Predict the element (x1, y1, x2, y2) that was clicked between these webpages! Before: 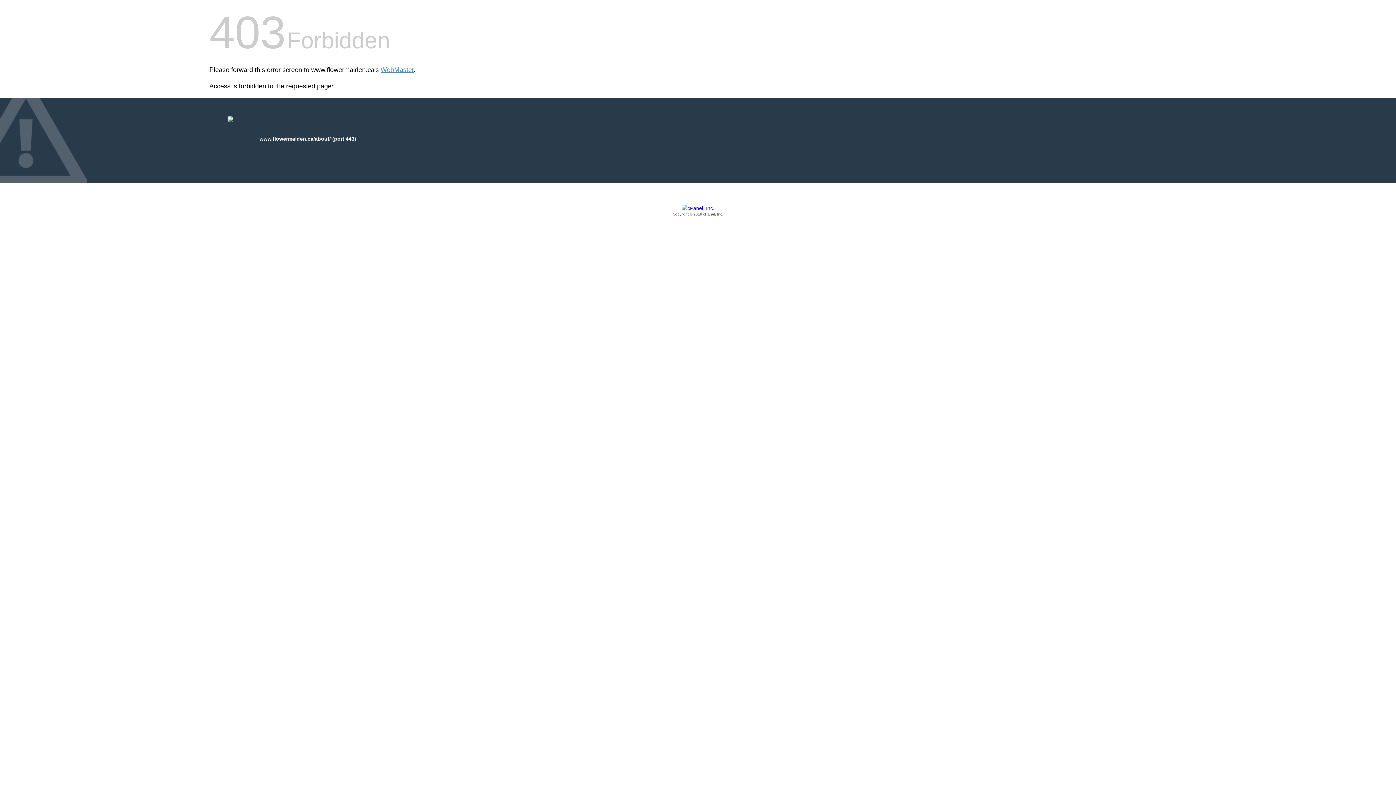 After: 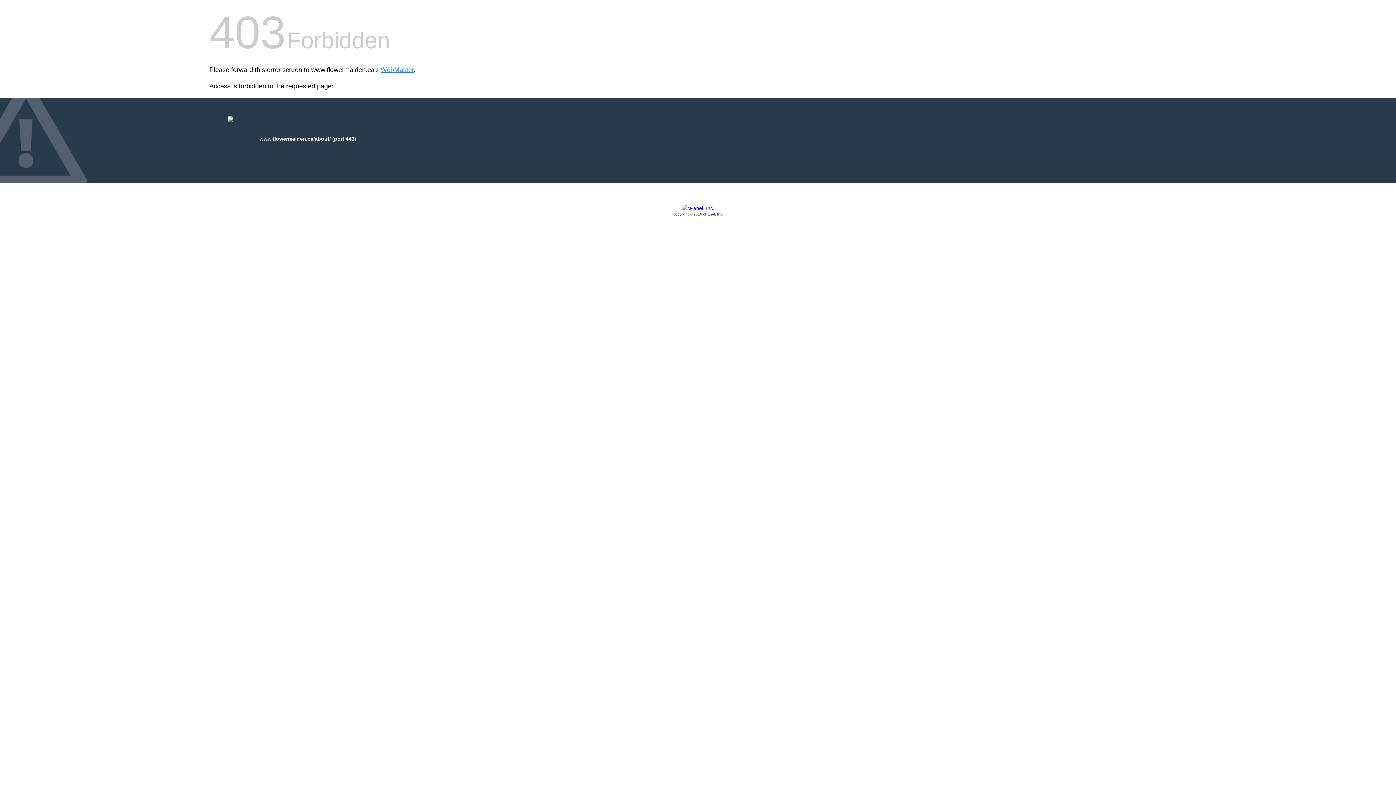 Action: label: Copyright © 2016 cPanel, Inc. bbox: (209, 205, 1186, 217)